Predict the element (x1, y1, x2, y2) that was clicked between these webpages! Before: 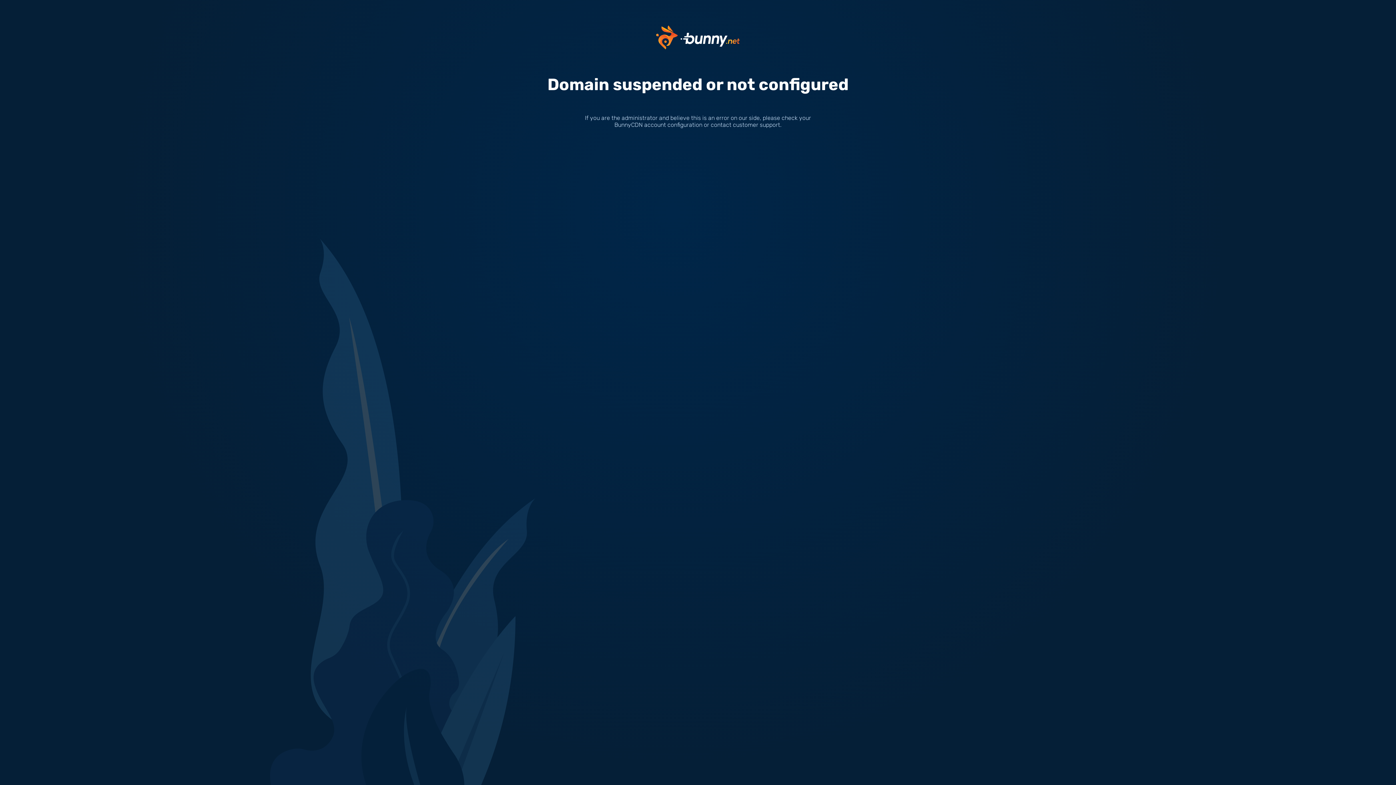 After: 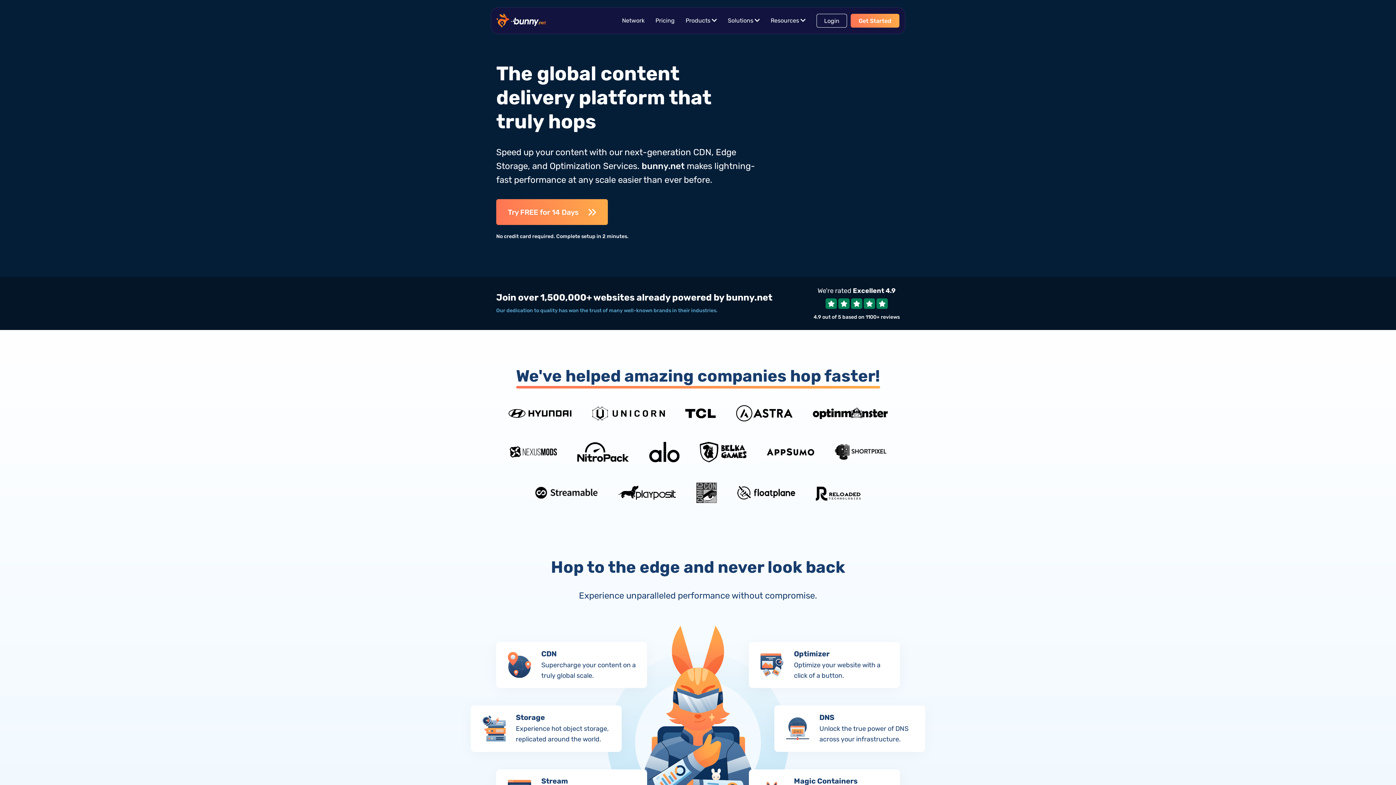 Action: bbox: (656, 33, 740, 40)